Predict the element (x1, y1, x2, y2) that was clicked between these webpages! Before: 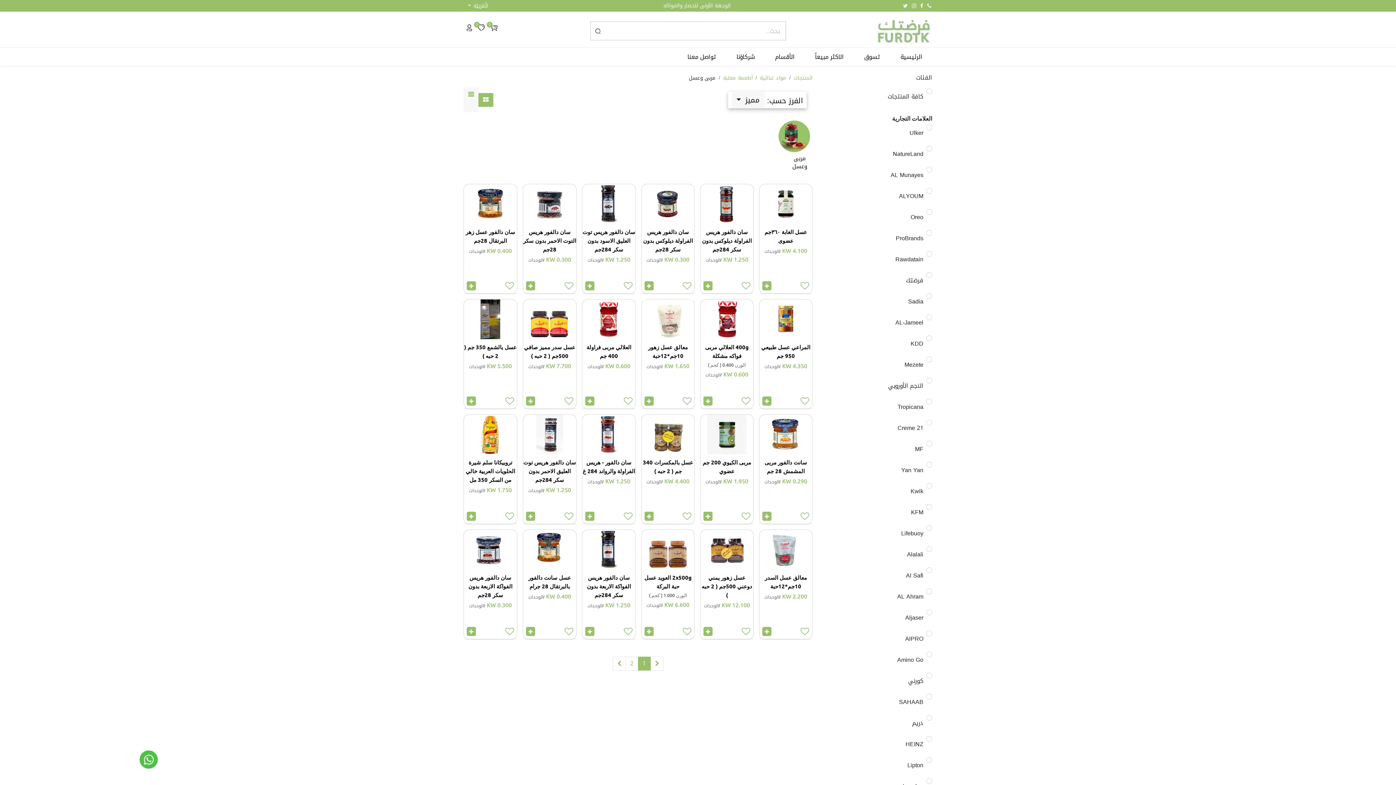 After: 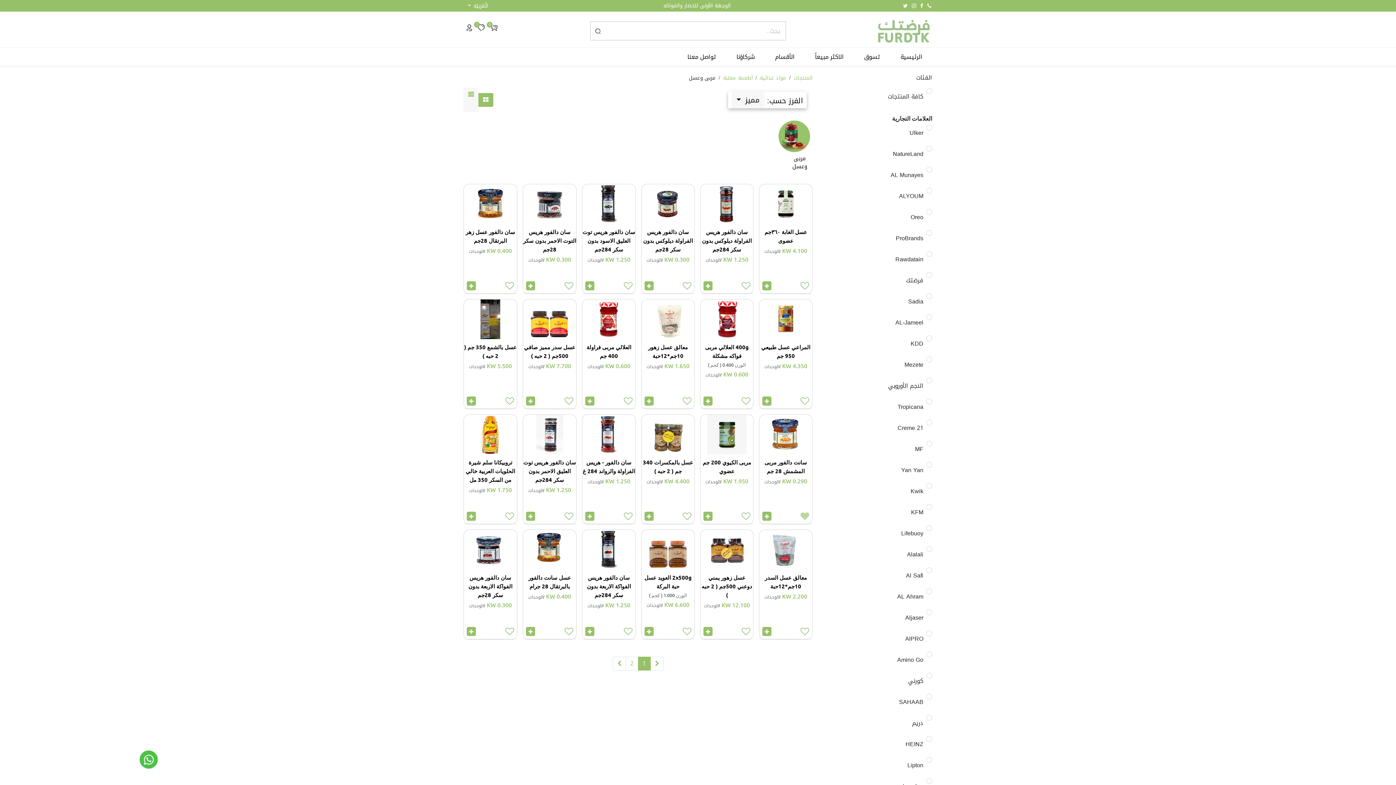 Action: bbox: (796, 509, 814, 523)